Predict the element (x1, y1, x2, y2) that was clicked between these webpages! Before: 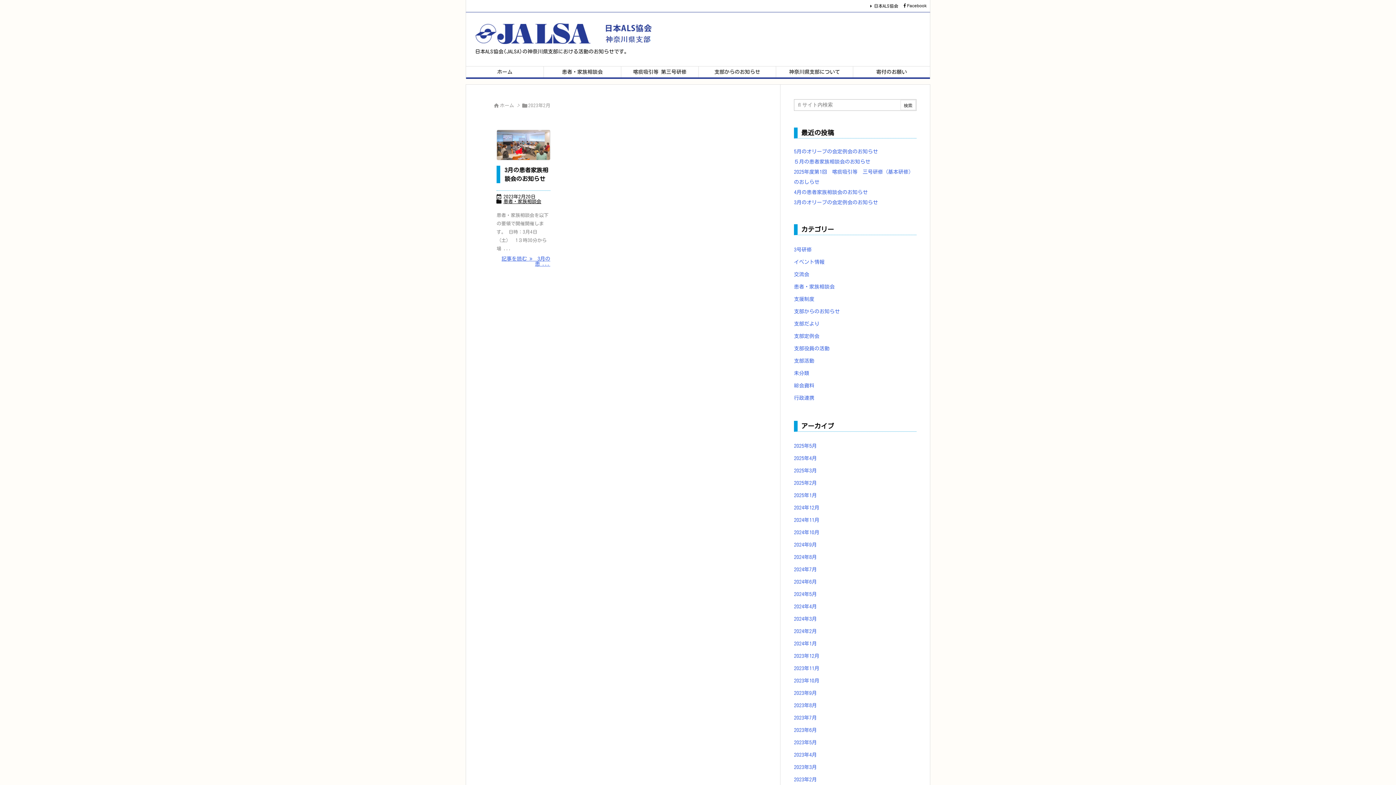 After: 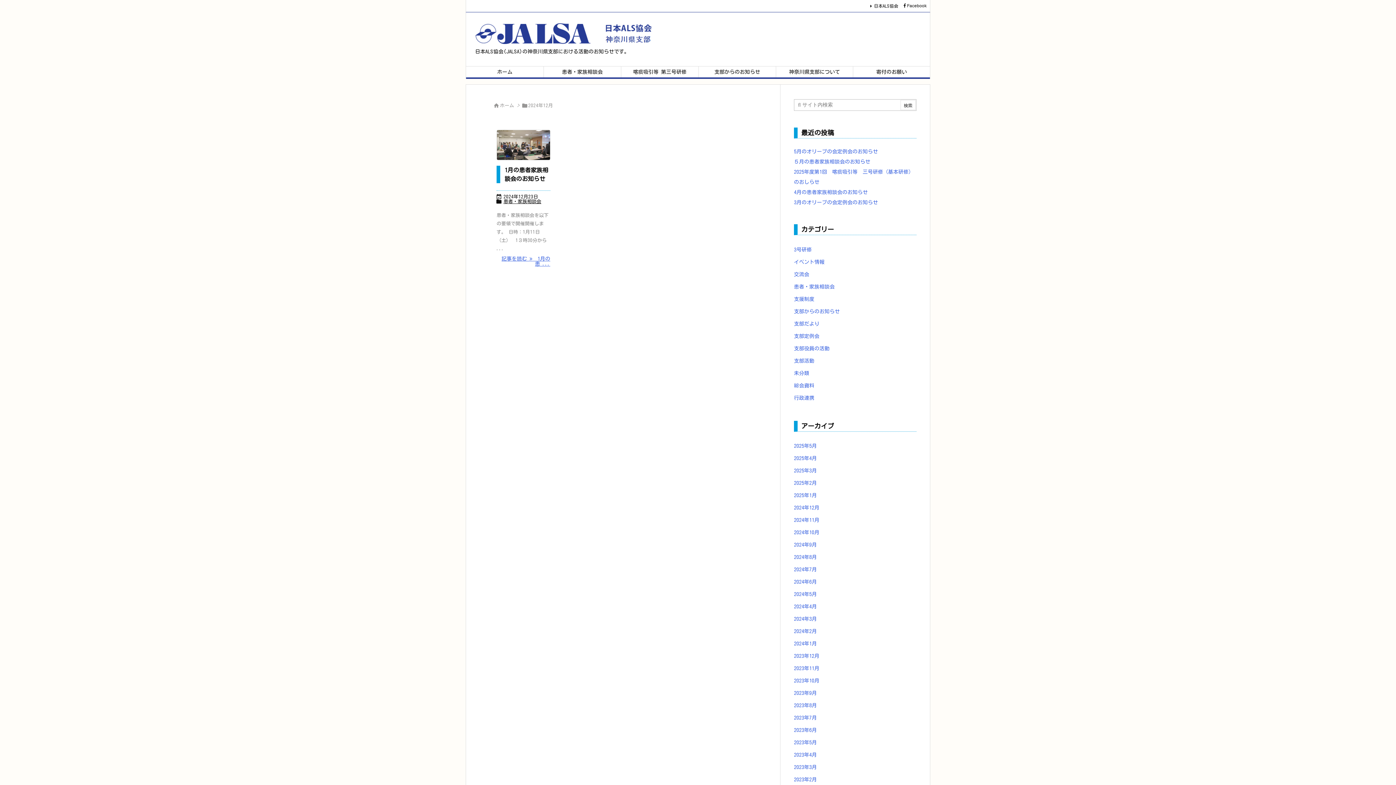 Action: bbox: (794, 501, 916, 514) label: 2024年12月